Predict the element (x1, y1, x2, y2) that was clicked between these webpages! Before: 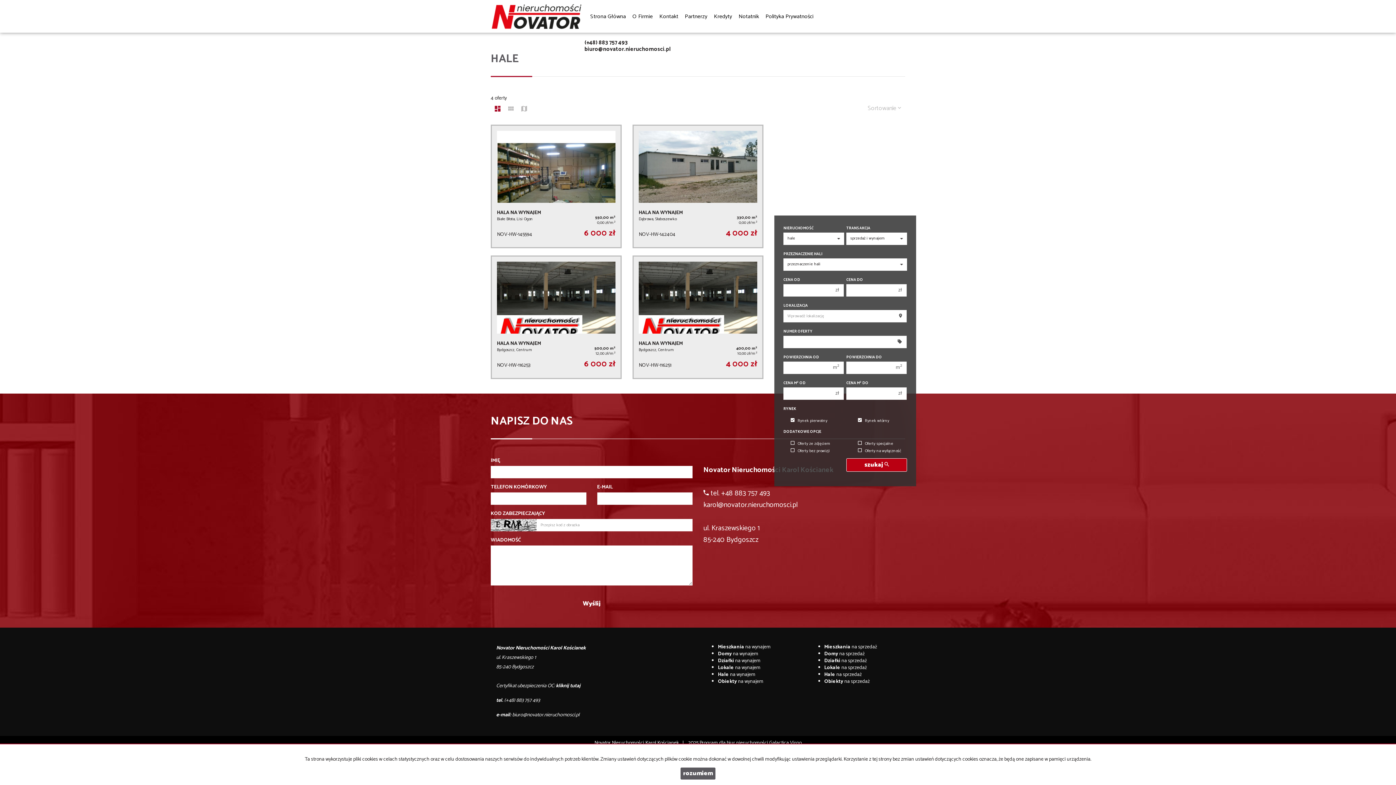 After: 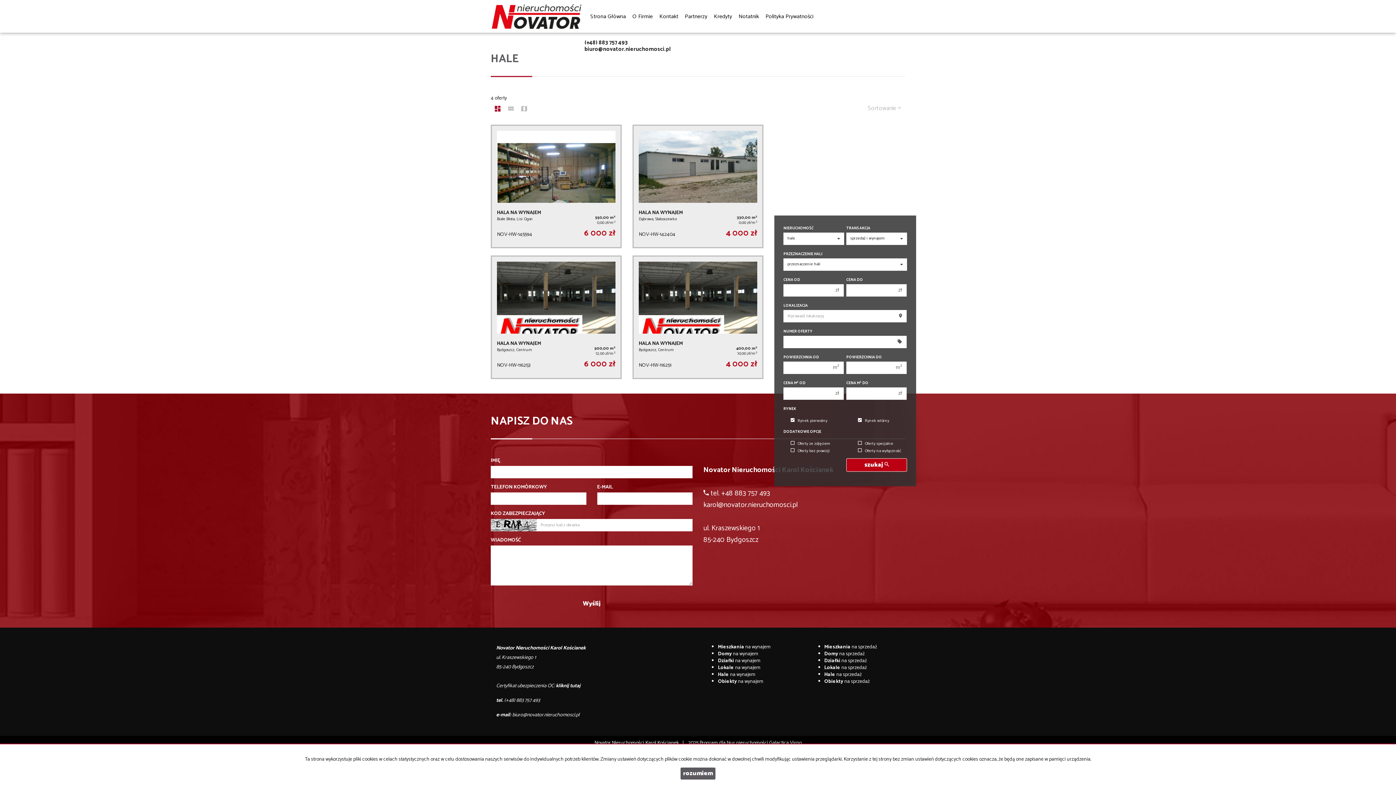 Action: bbox: (490, 101, 504, 117)